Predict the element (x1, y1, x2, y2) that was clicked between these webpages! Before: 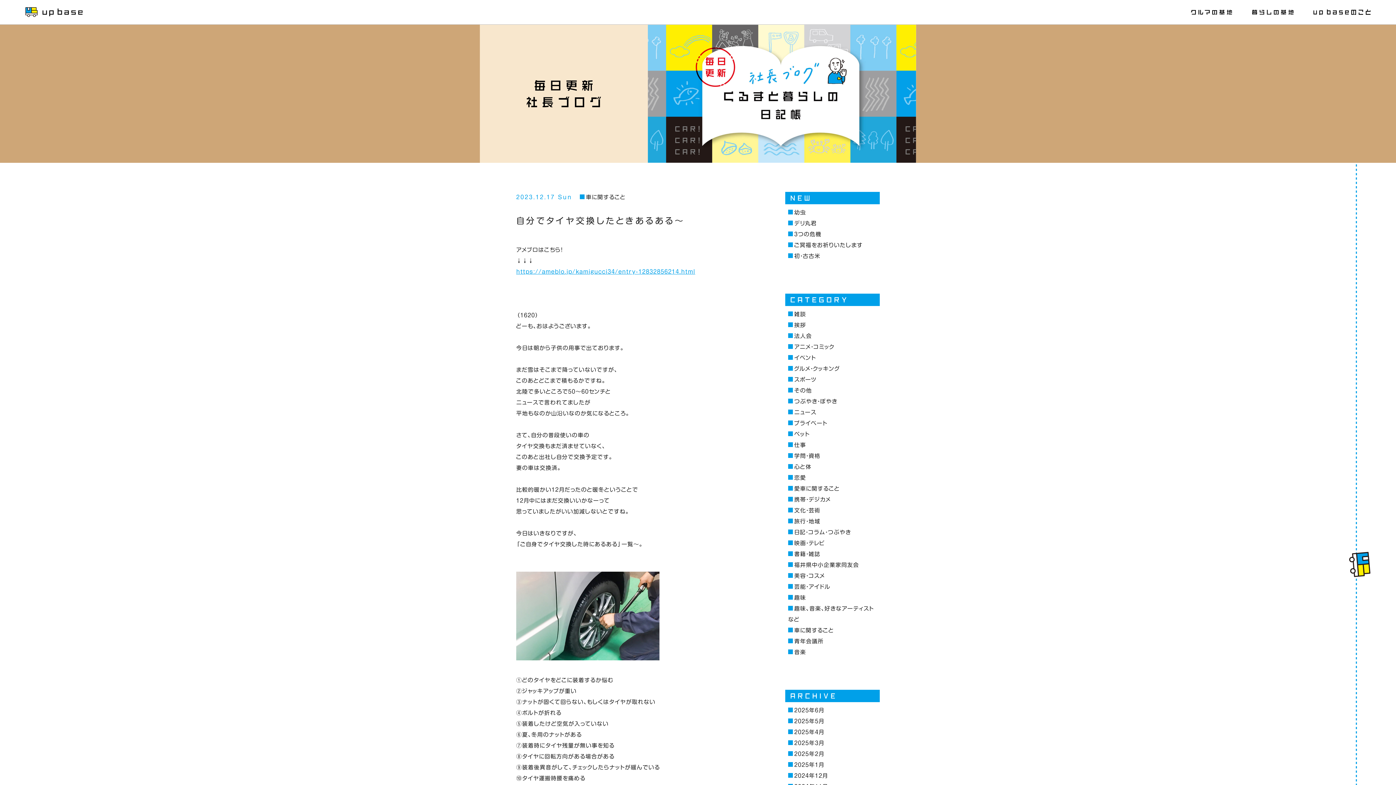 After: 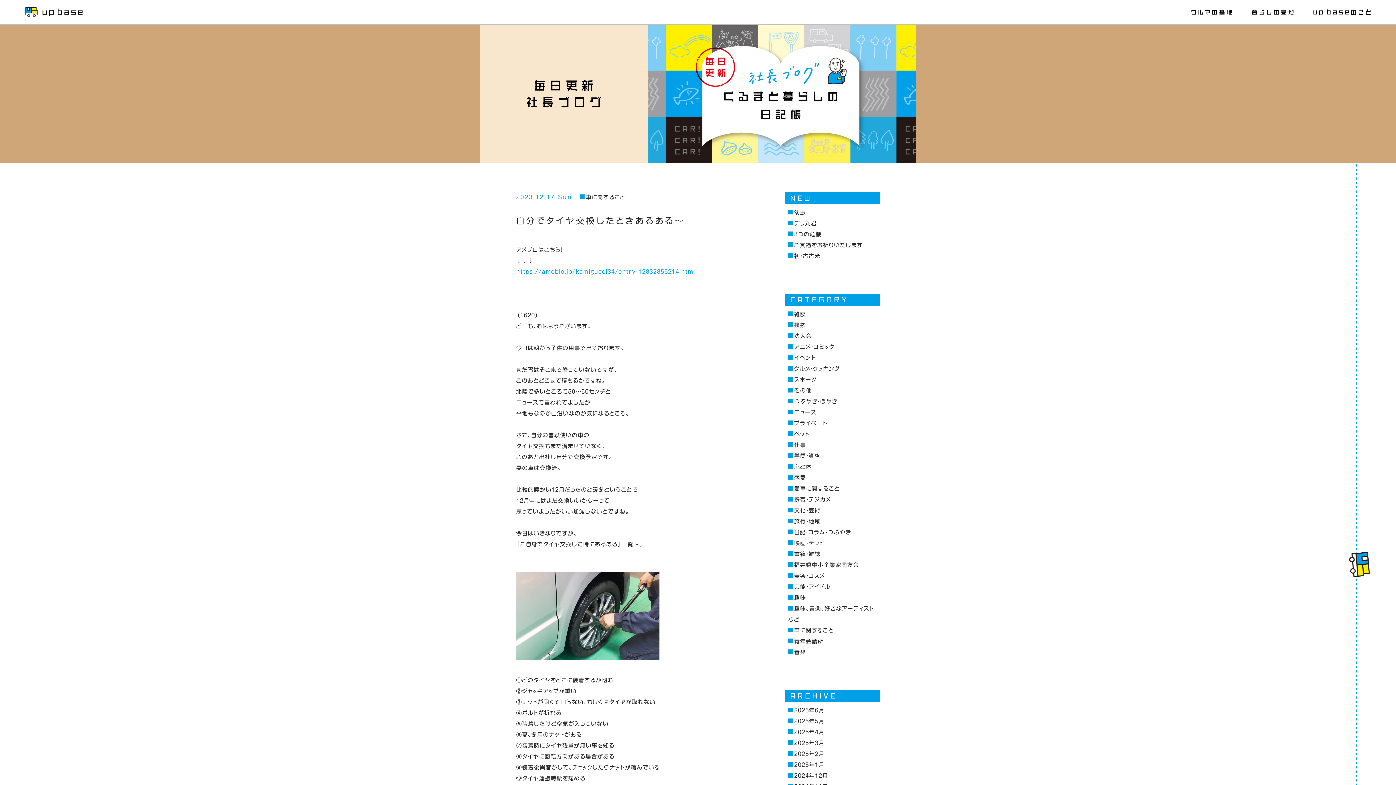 Action: label: 2025年6月 bbox: (788, 708, 824, 713)